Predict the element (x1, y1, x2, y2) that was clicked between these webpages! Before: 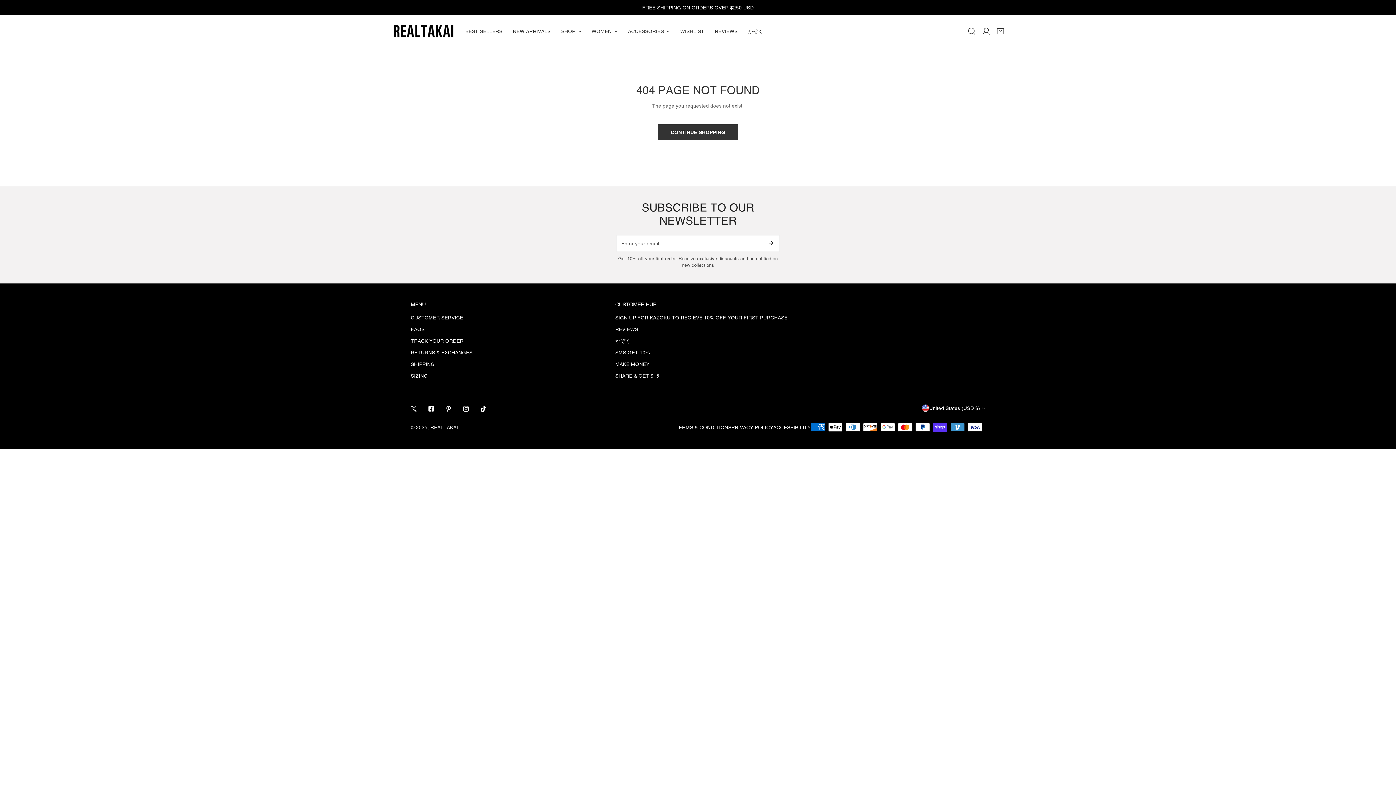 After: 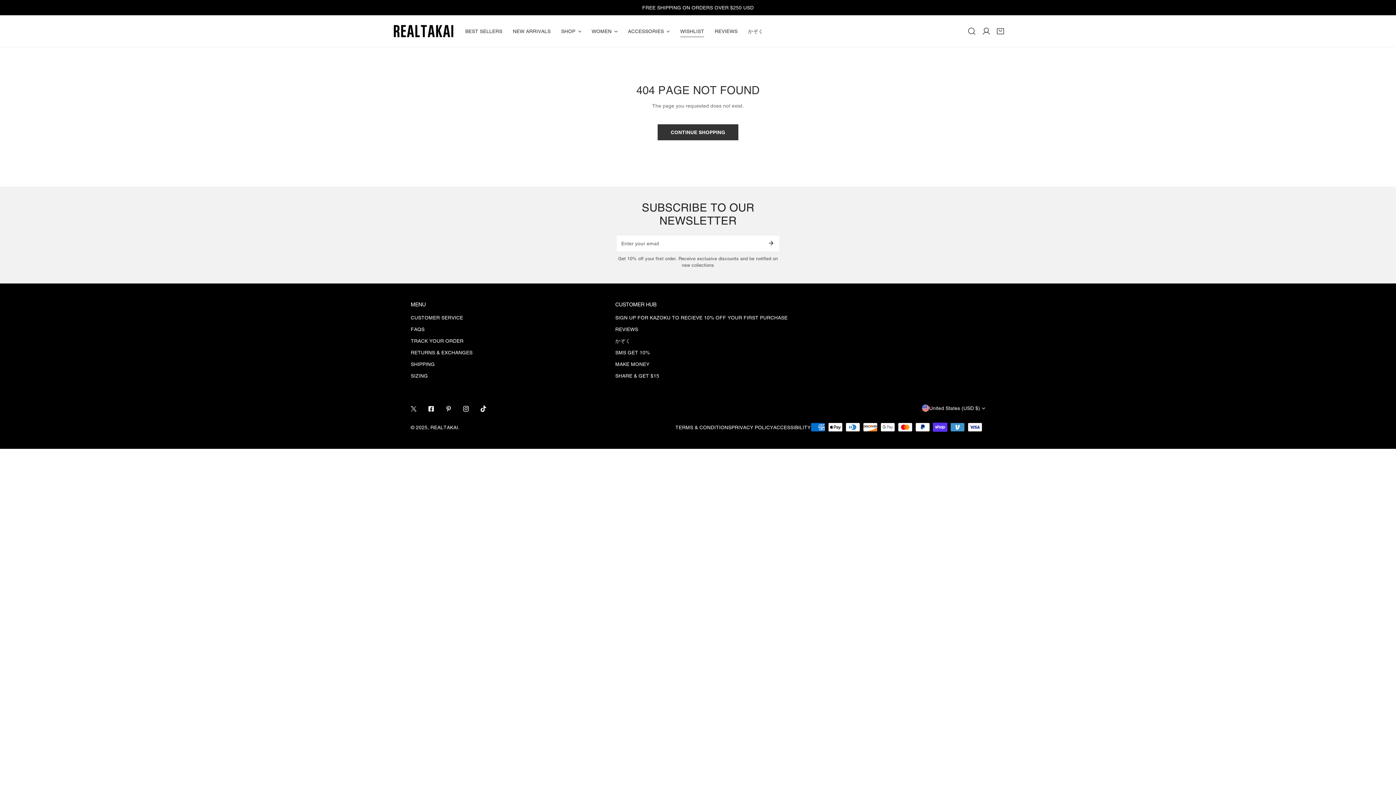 Action: label: WISHLIST bbox: (675, 16, 709, 45)